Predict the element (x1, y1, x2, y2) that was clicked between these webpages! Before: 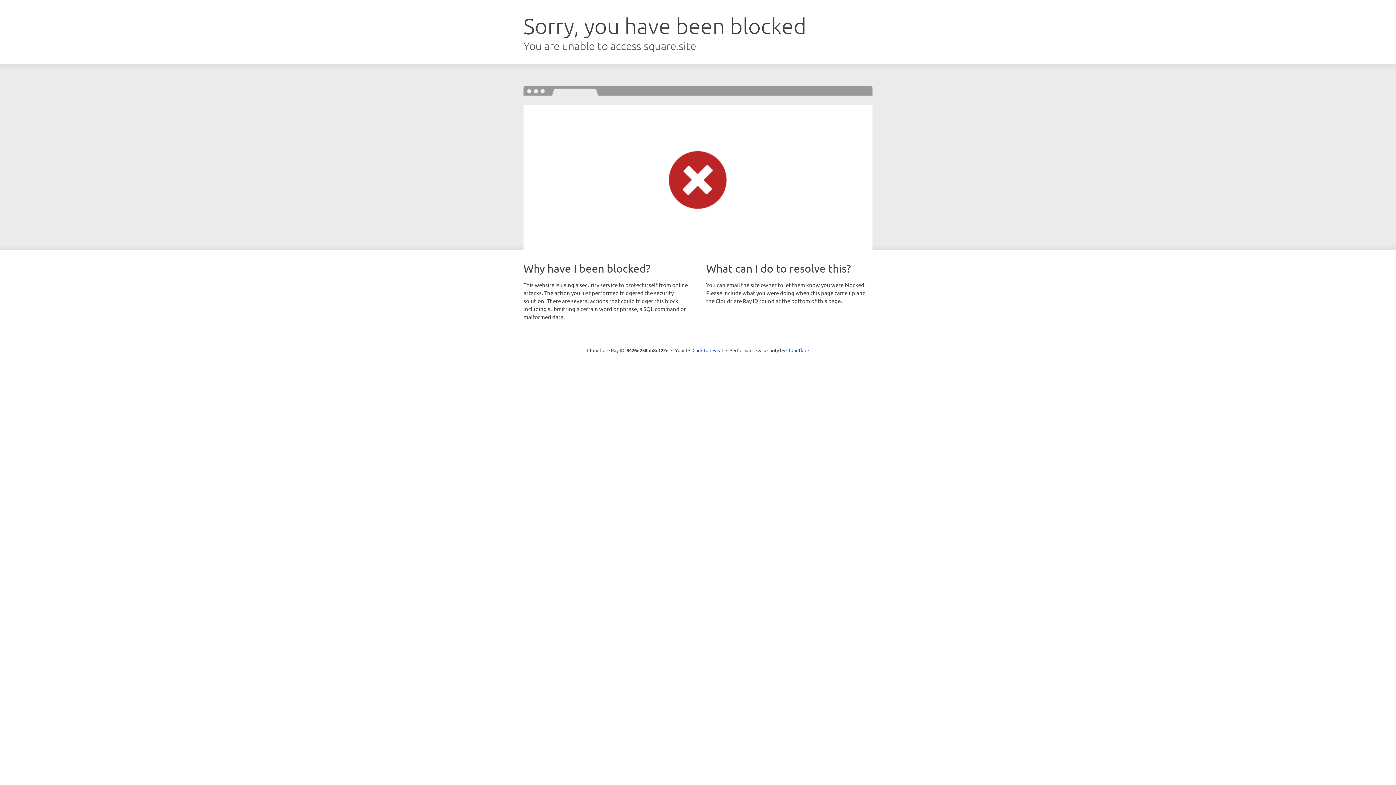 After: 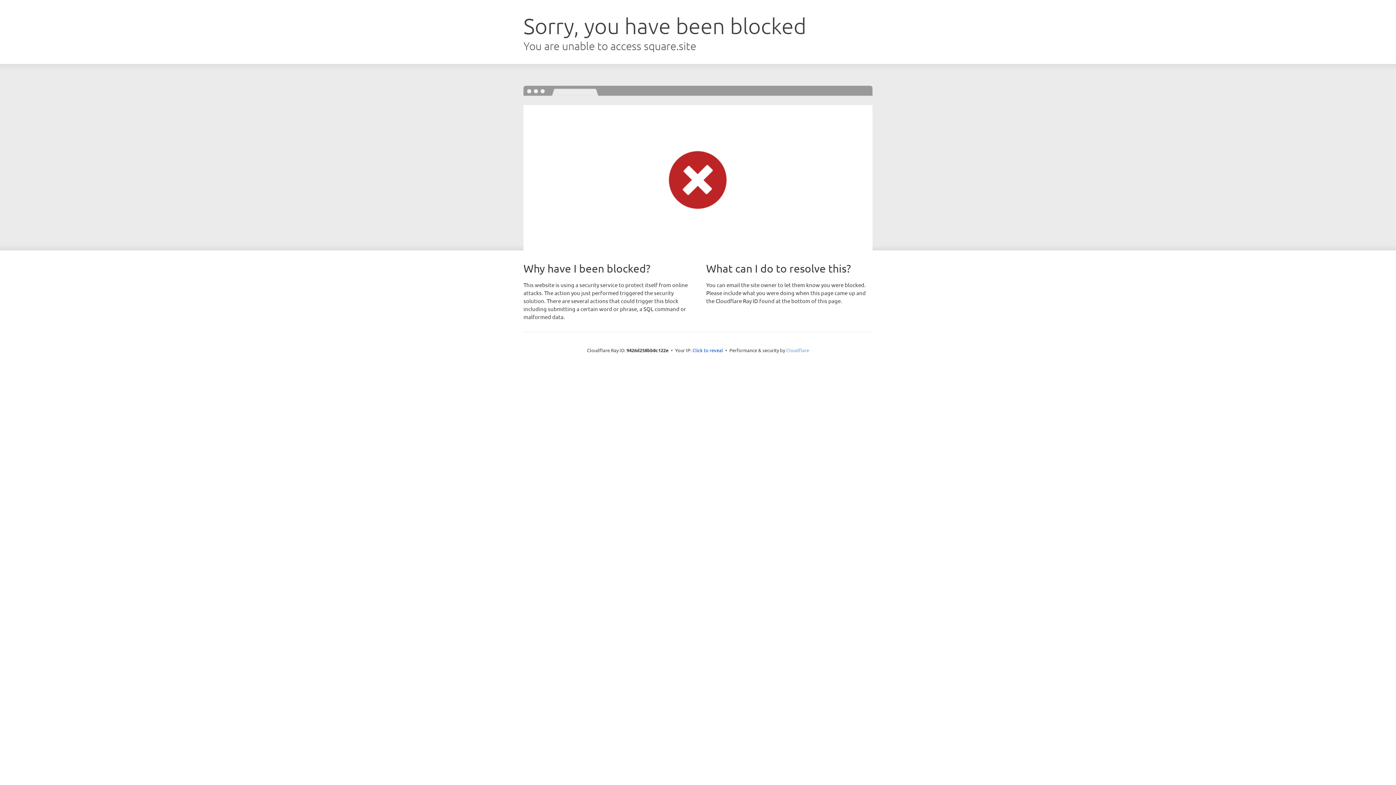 Action: label: Cloudflare bbox: (786, 347, 809, 353)